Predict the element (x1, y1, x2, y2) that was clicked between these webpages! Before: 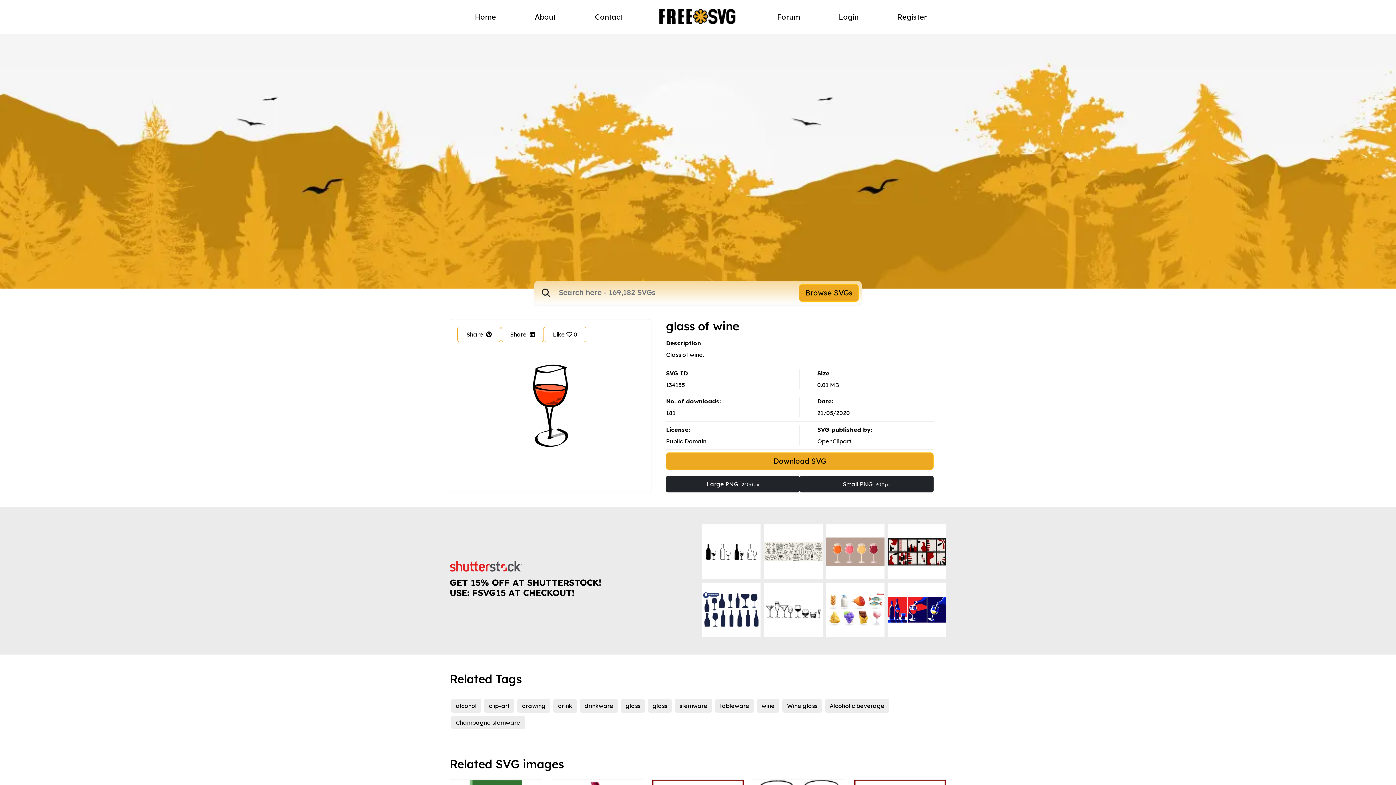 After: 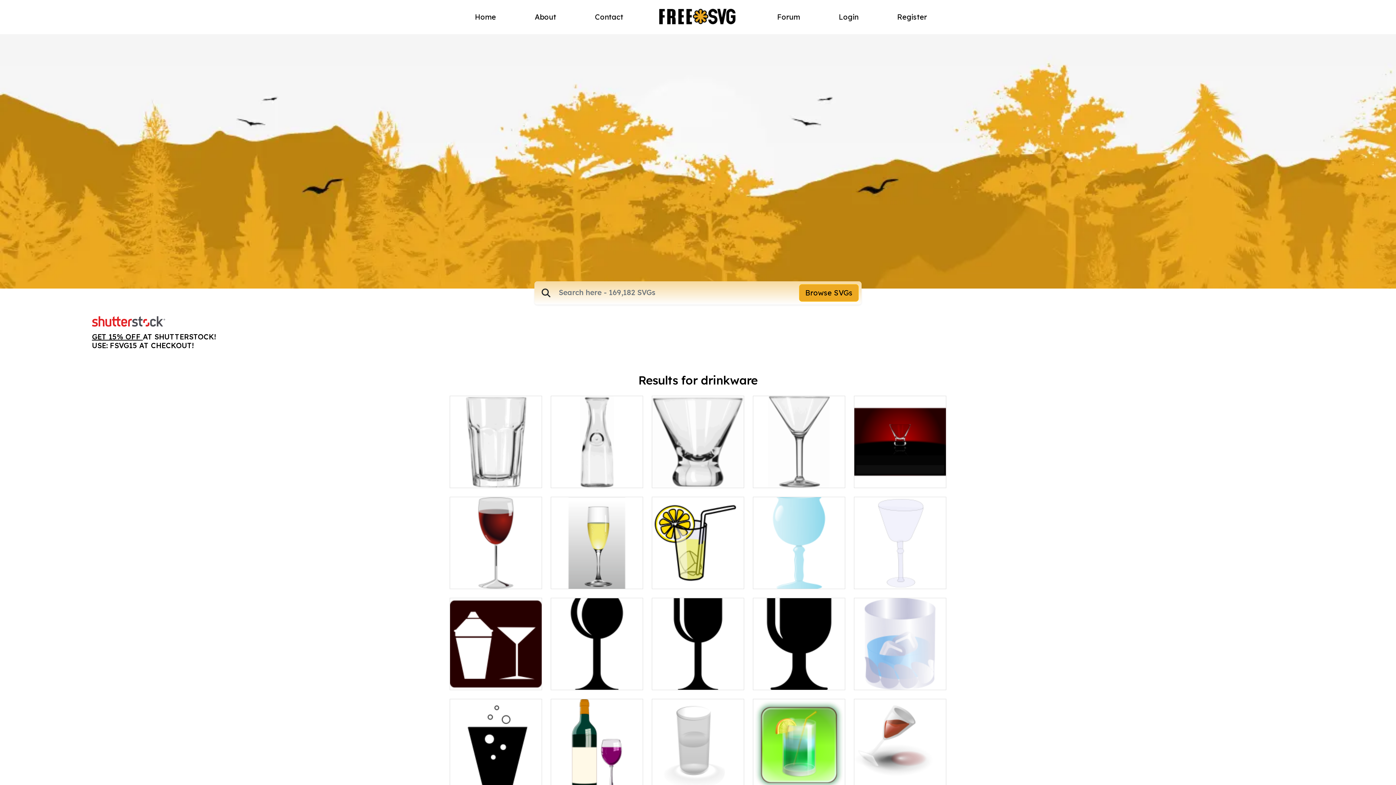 Action: bbox: (580, 699, 618, 713) label: drinkware